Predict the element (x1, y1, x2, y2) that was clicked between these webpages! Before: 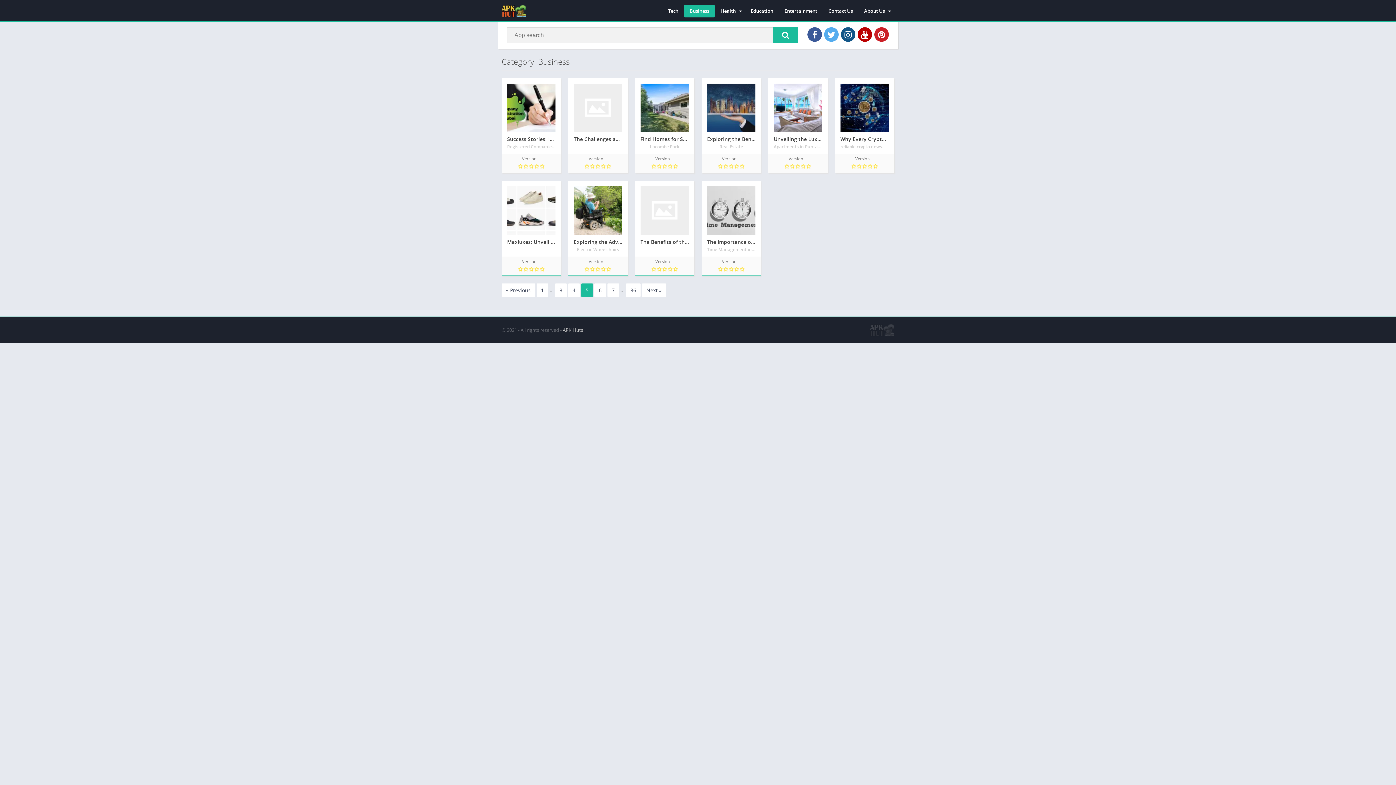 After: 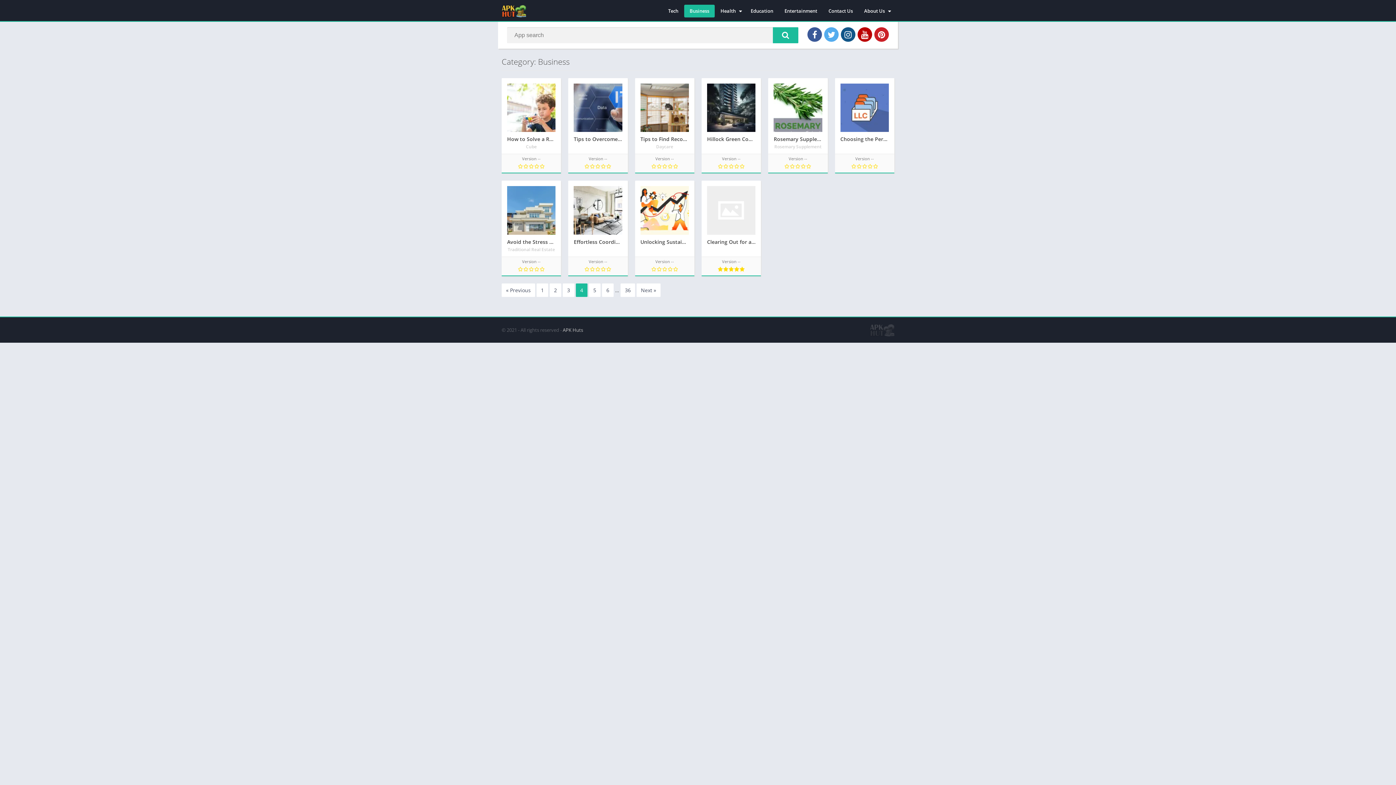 Action: bbox: (501, 283, 535, 296) label: « Previous